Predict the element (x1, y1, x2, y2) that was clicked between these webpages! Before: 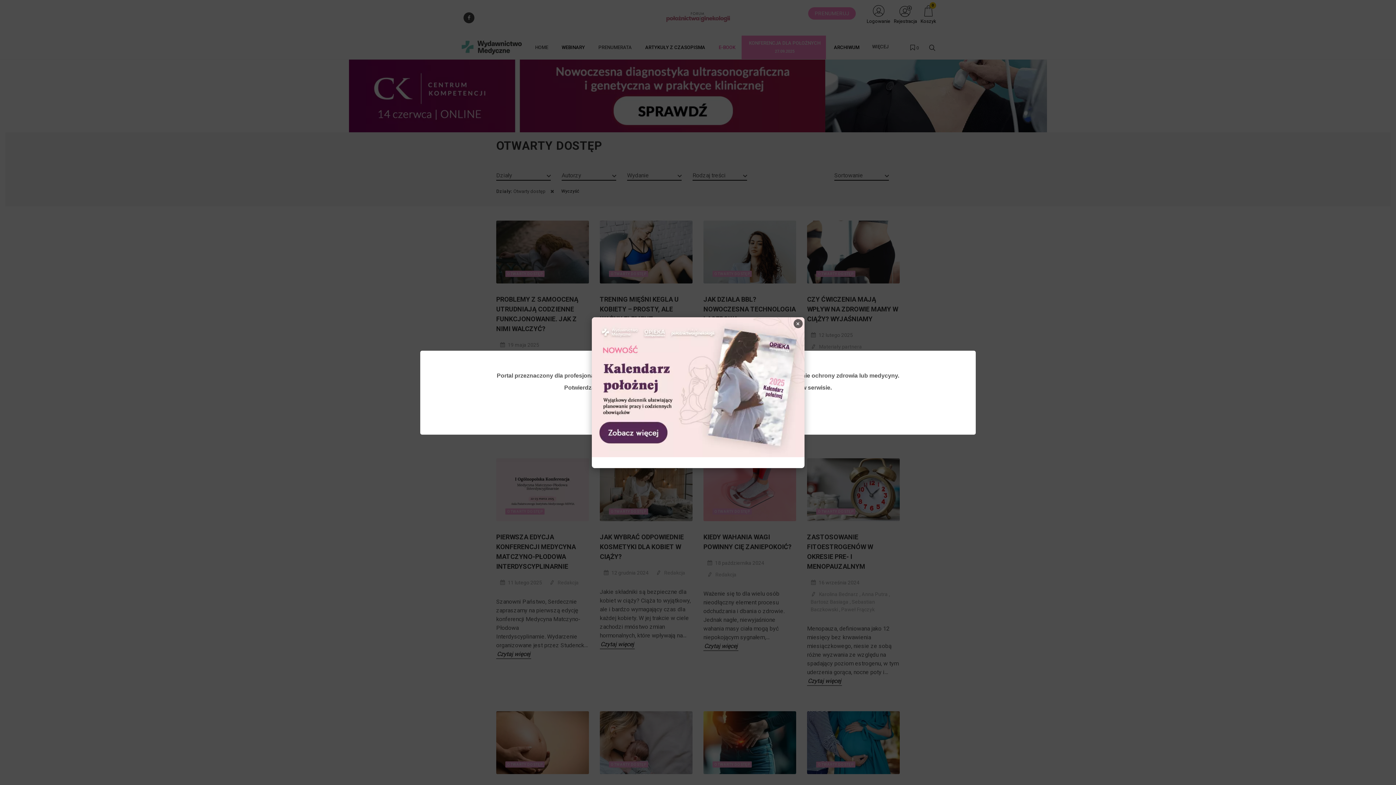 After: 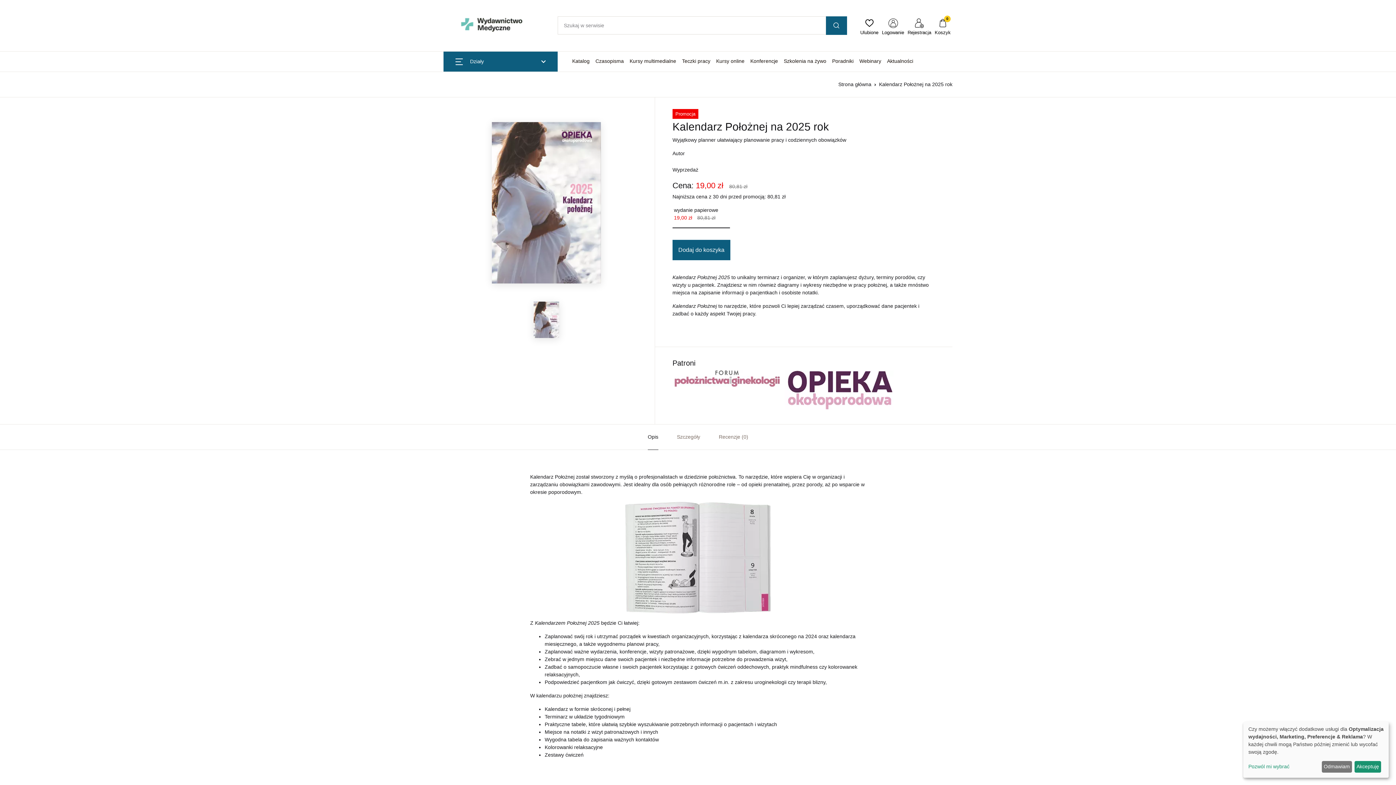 Action: bbox: (591, 317, 804, 457)